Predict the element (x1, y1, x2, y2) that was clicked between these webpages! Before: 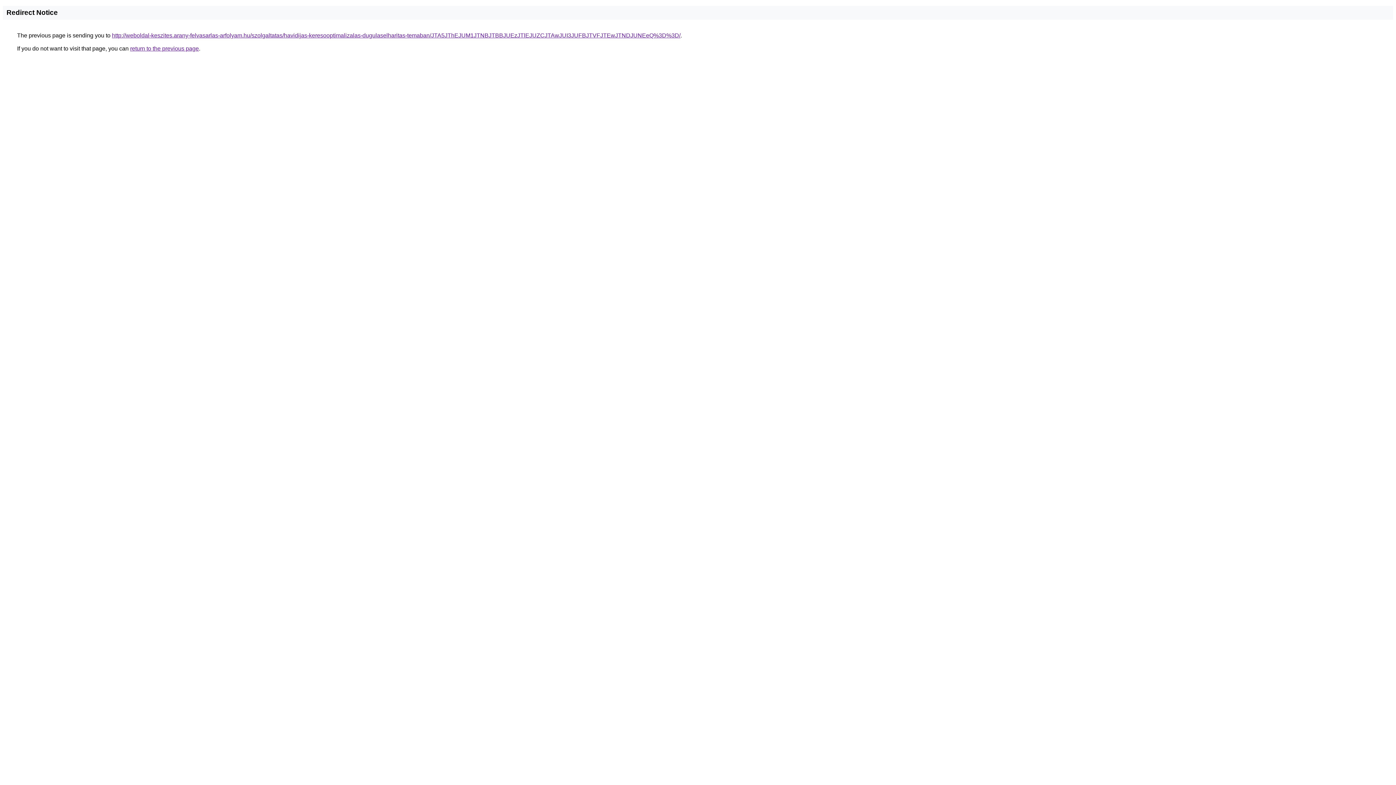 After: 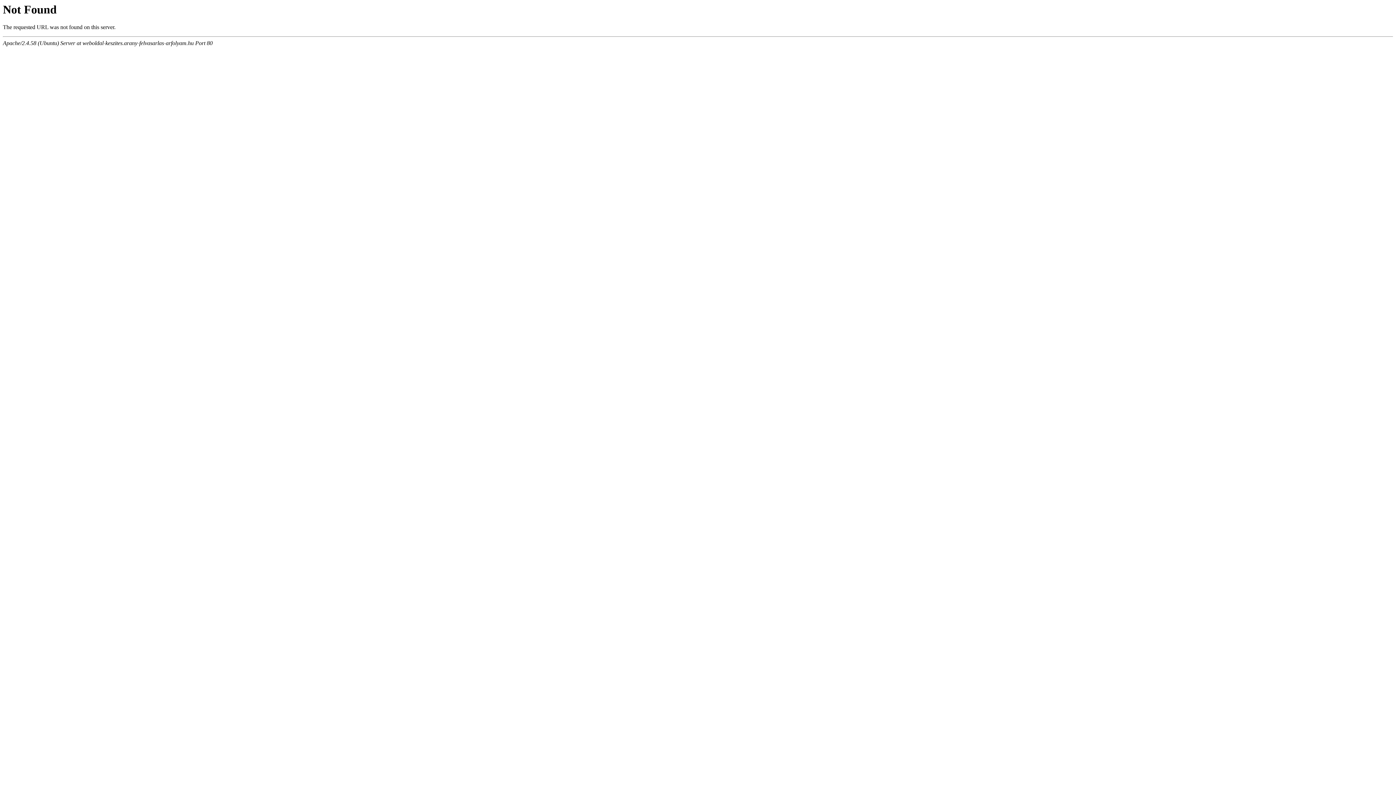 Action: bbox: (112, 32, 680, 38) label: http://weboldal-keszites.arany-felvasarlas-arfolyam.hu/szolgaltatas/havidijas-keresooptimalizalas-dugulaselharitas-temaban/JTA5JThEJUM1JTNBJTBBJUEzJTlEJUZCJTAwJUI3JUFBJTVFJTEwJTNDJUNEeQ%3D%3D/